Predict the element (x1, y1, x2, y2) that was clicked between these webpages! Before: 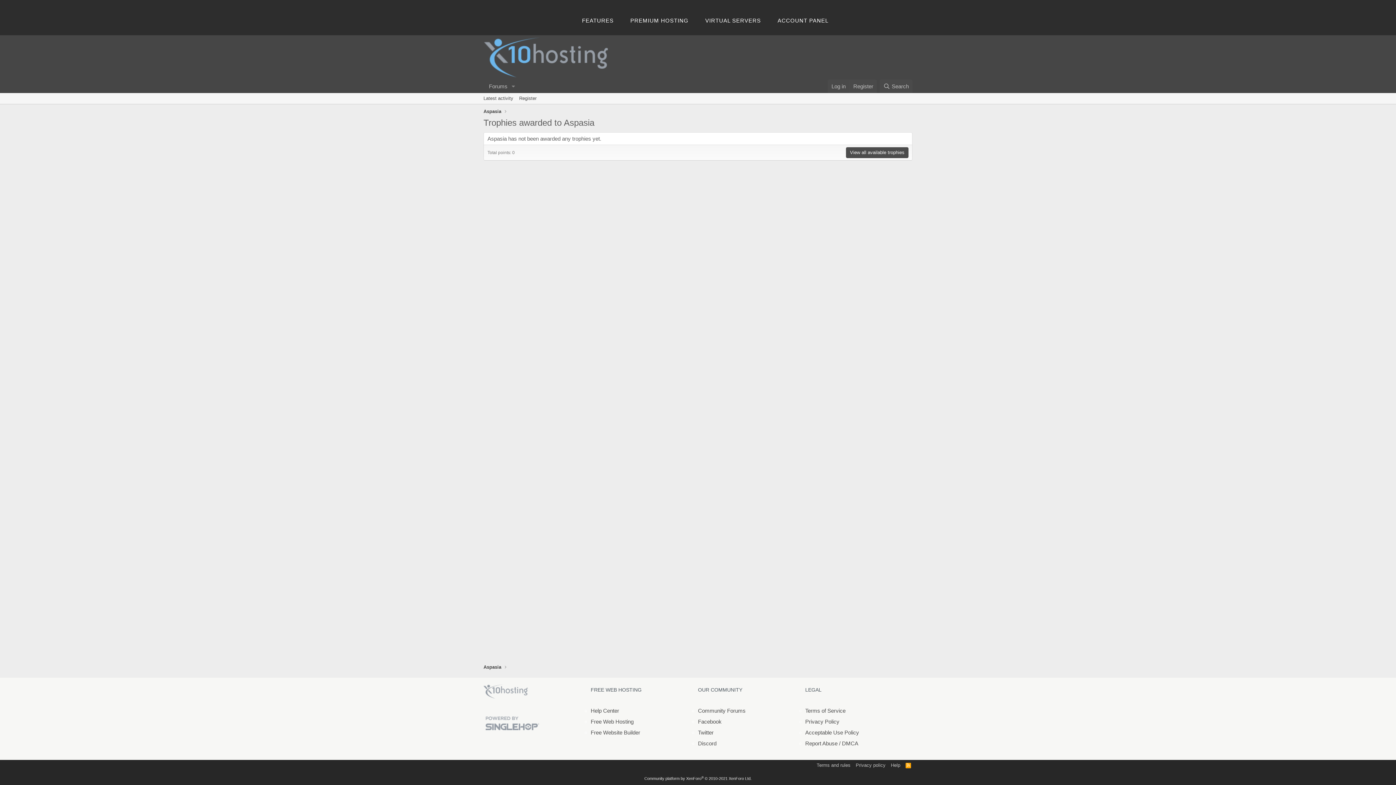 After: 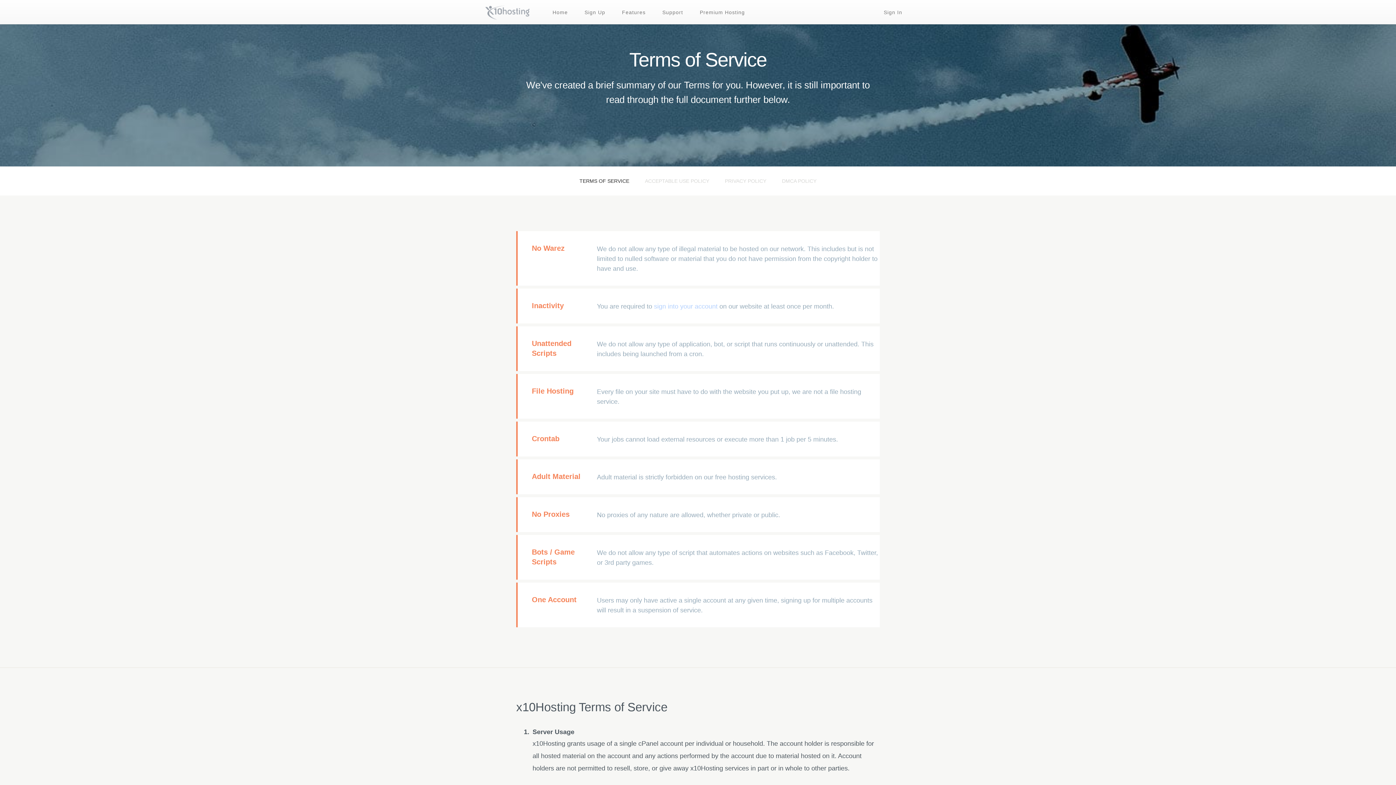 Action: label: Terms and rules bbox: (815, 762, 852, 769)